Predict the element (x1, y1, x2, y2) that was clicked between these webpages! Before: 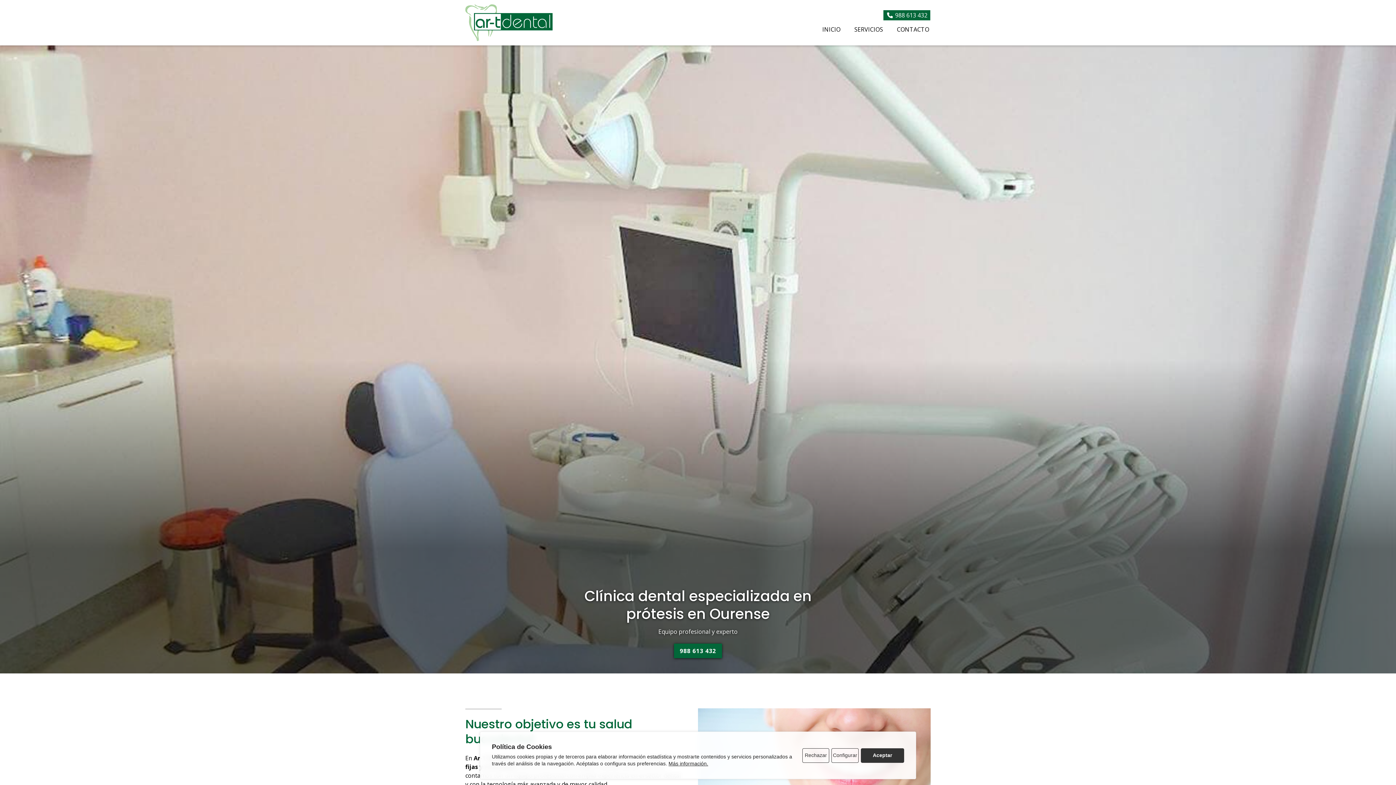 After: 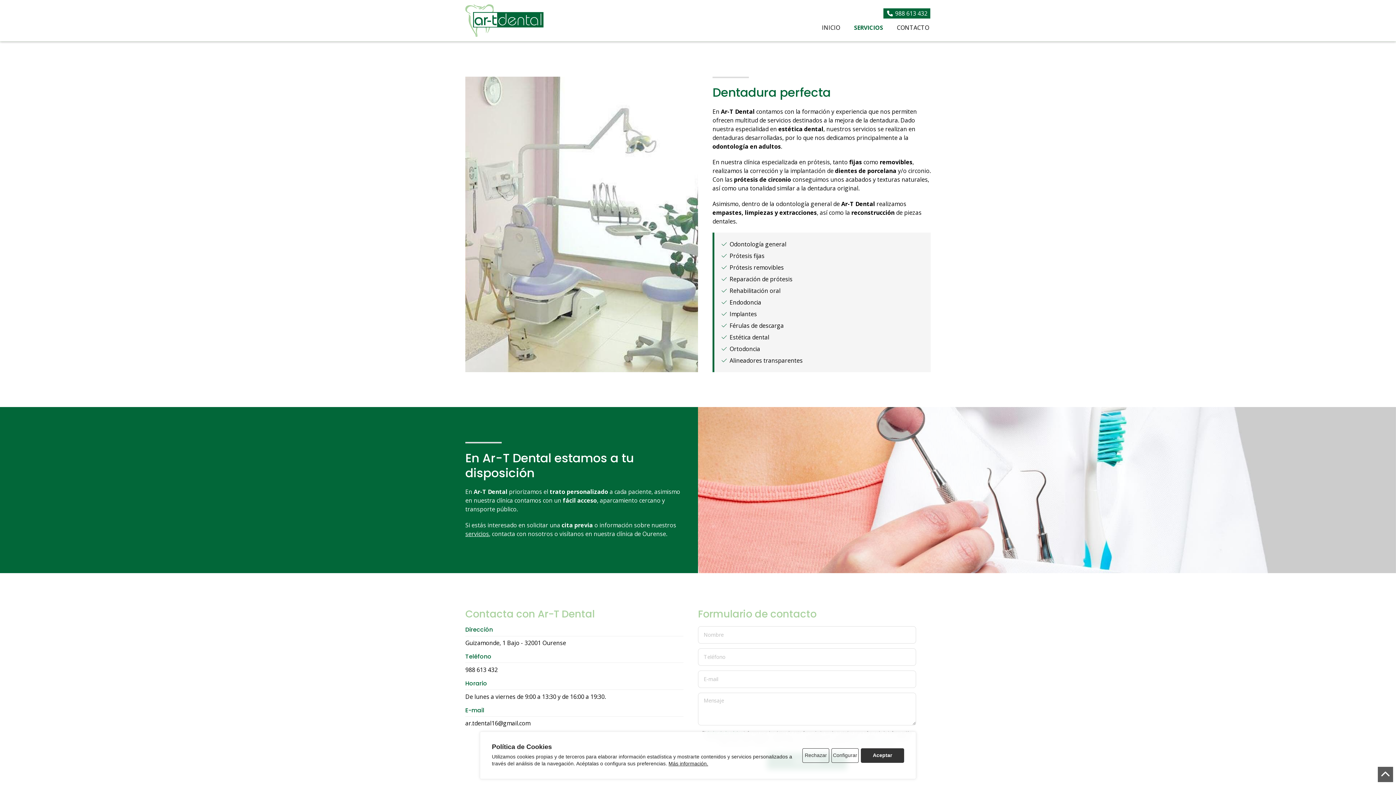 Action: bbox: (853, 23, 884, 35) label: SERVICIOS